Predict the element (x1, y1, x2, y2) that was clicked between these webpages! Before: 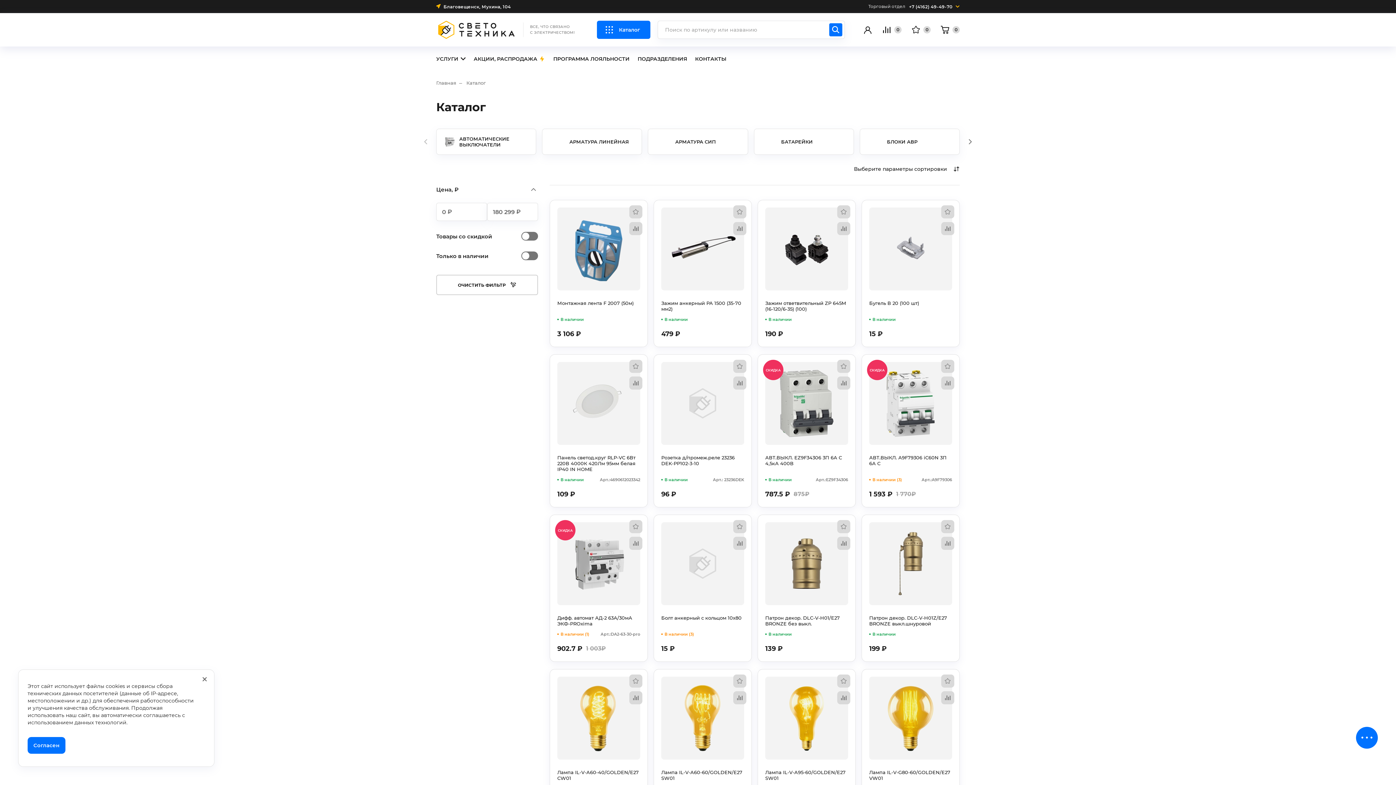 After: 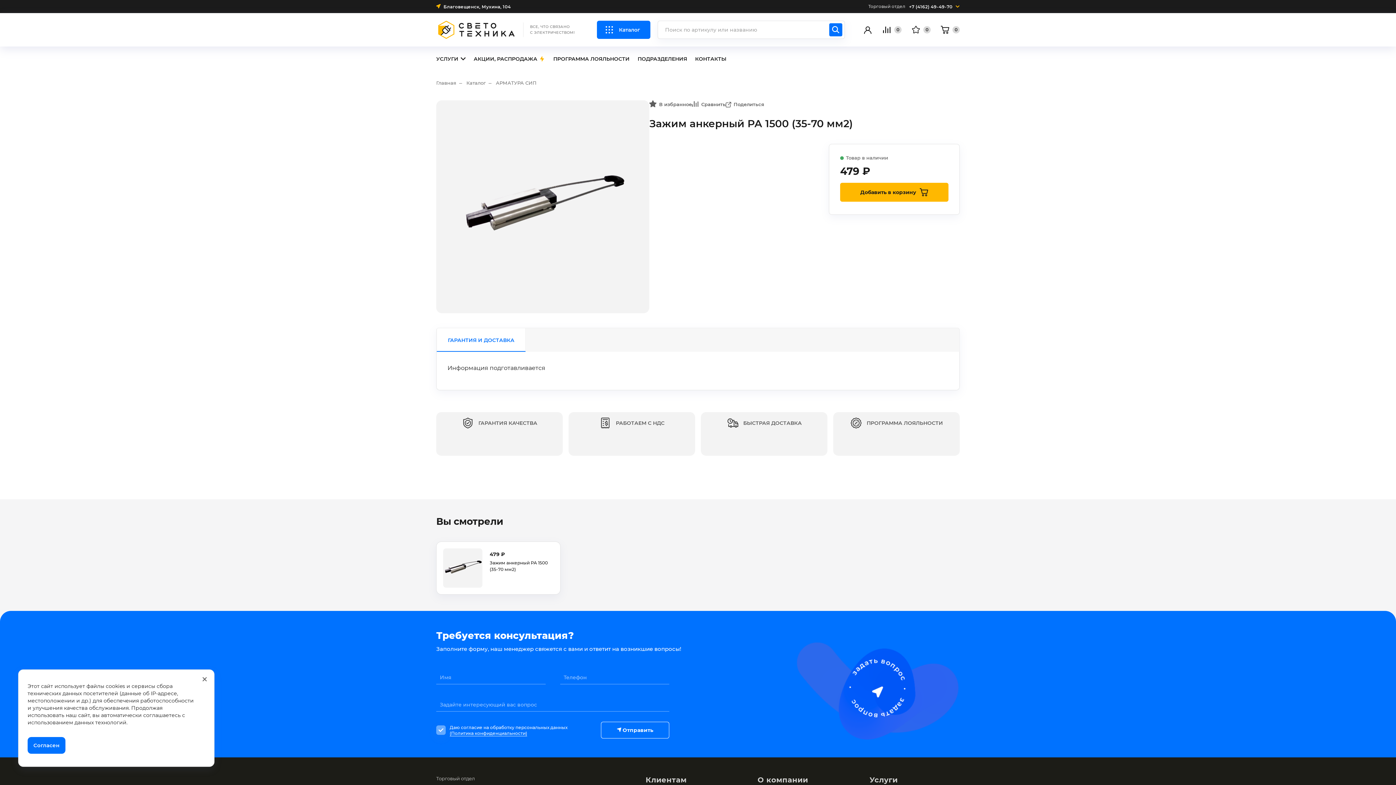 Action: bbox: (661, 207, 744, 290)